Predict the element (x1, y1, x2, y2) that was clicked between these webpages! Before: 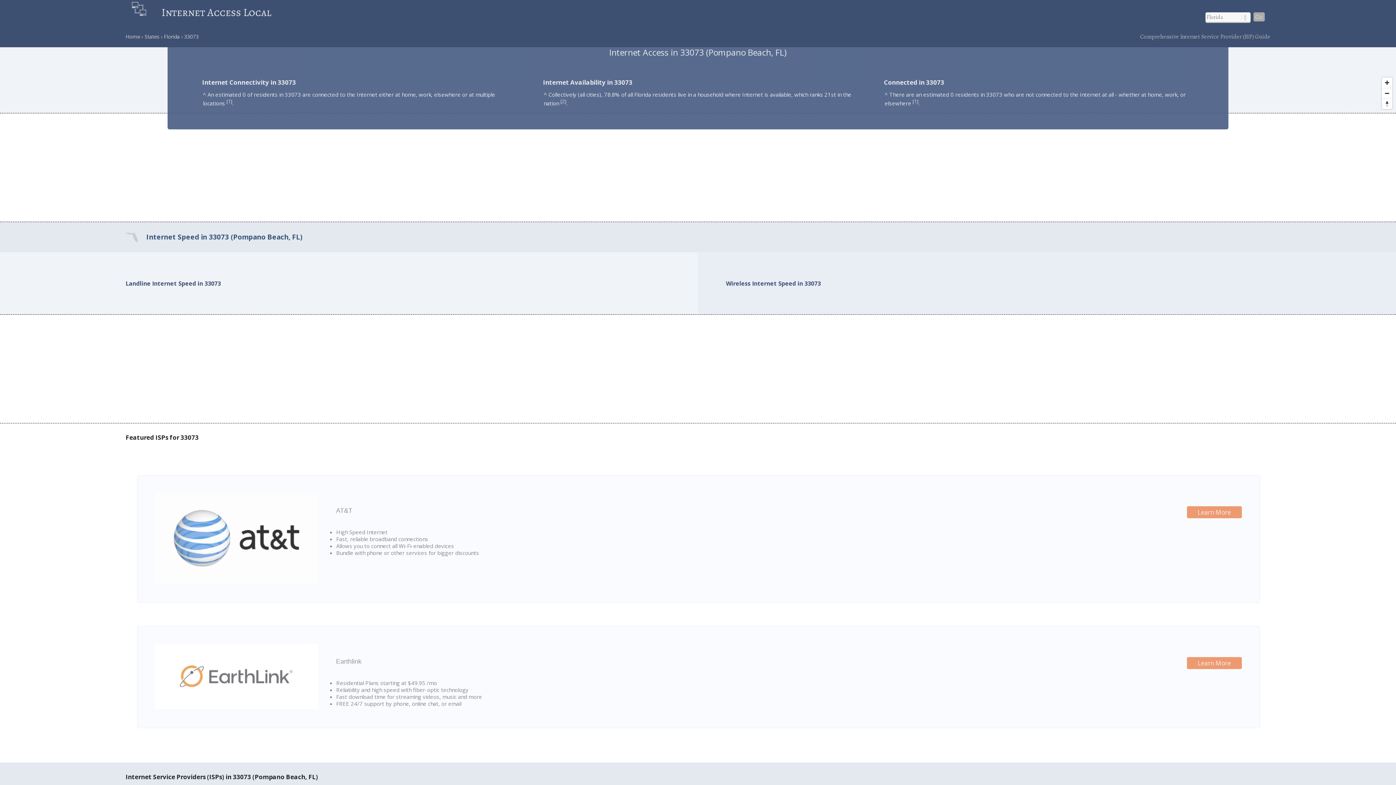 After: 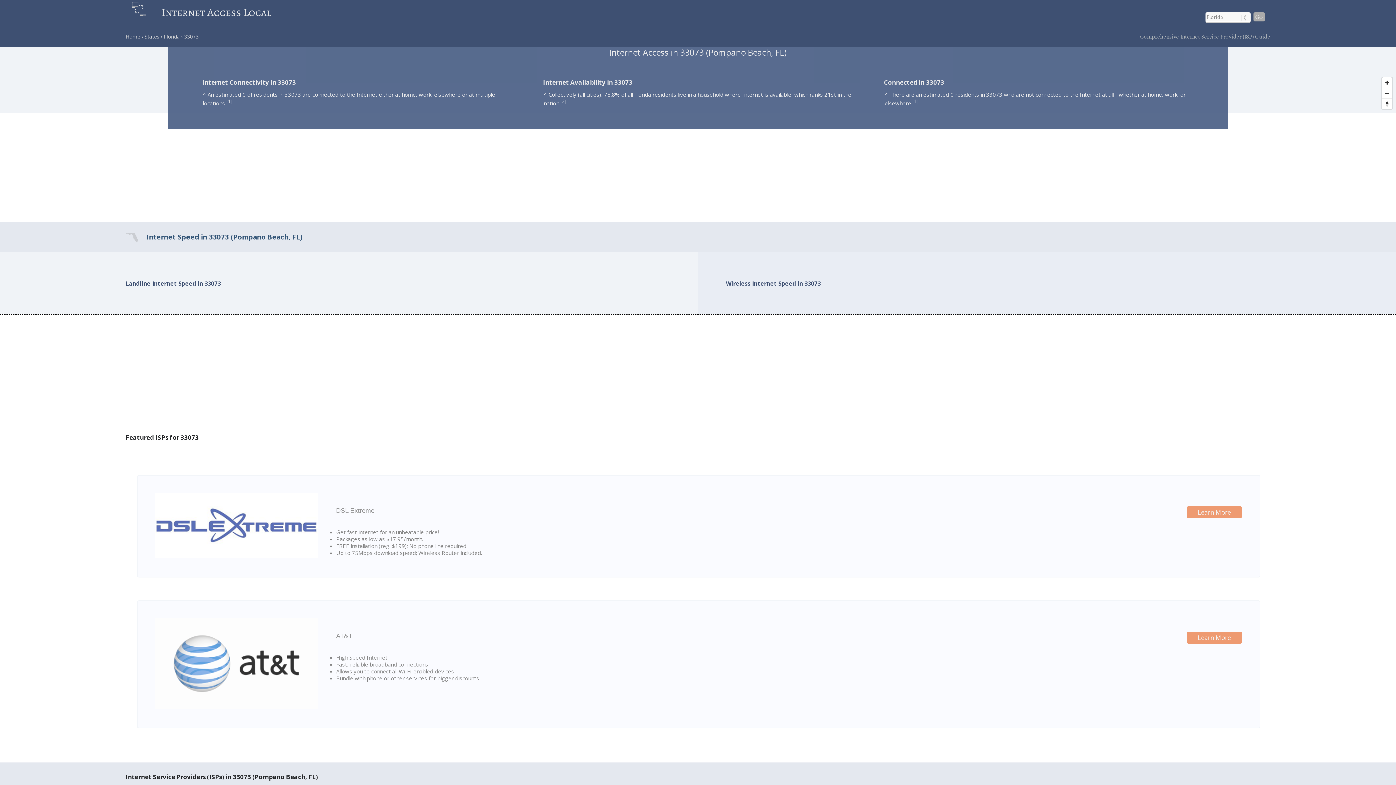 Action: bbox: (184, 33, 198, 40) label: 33073